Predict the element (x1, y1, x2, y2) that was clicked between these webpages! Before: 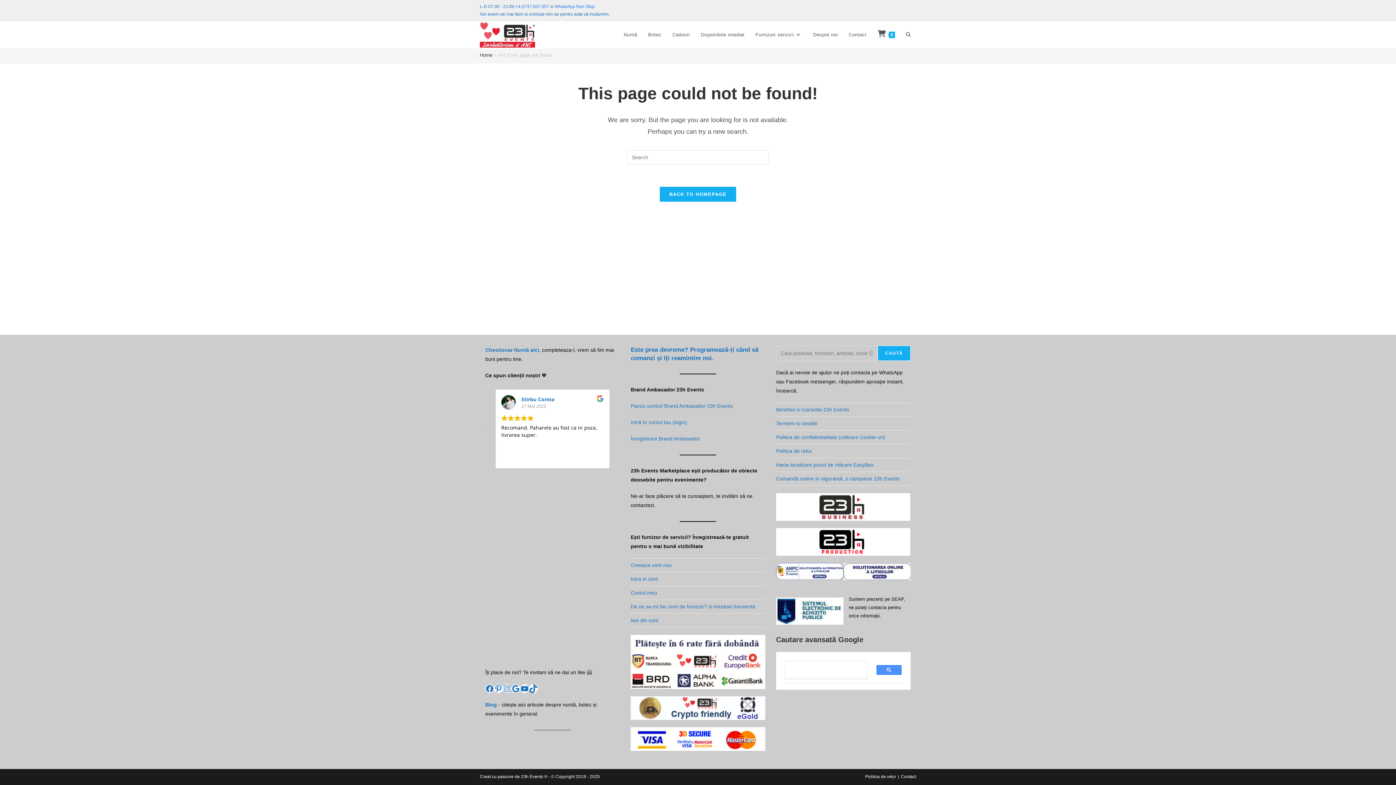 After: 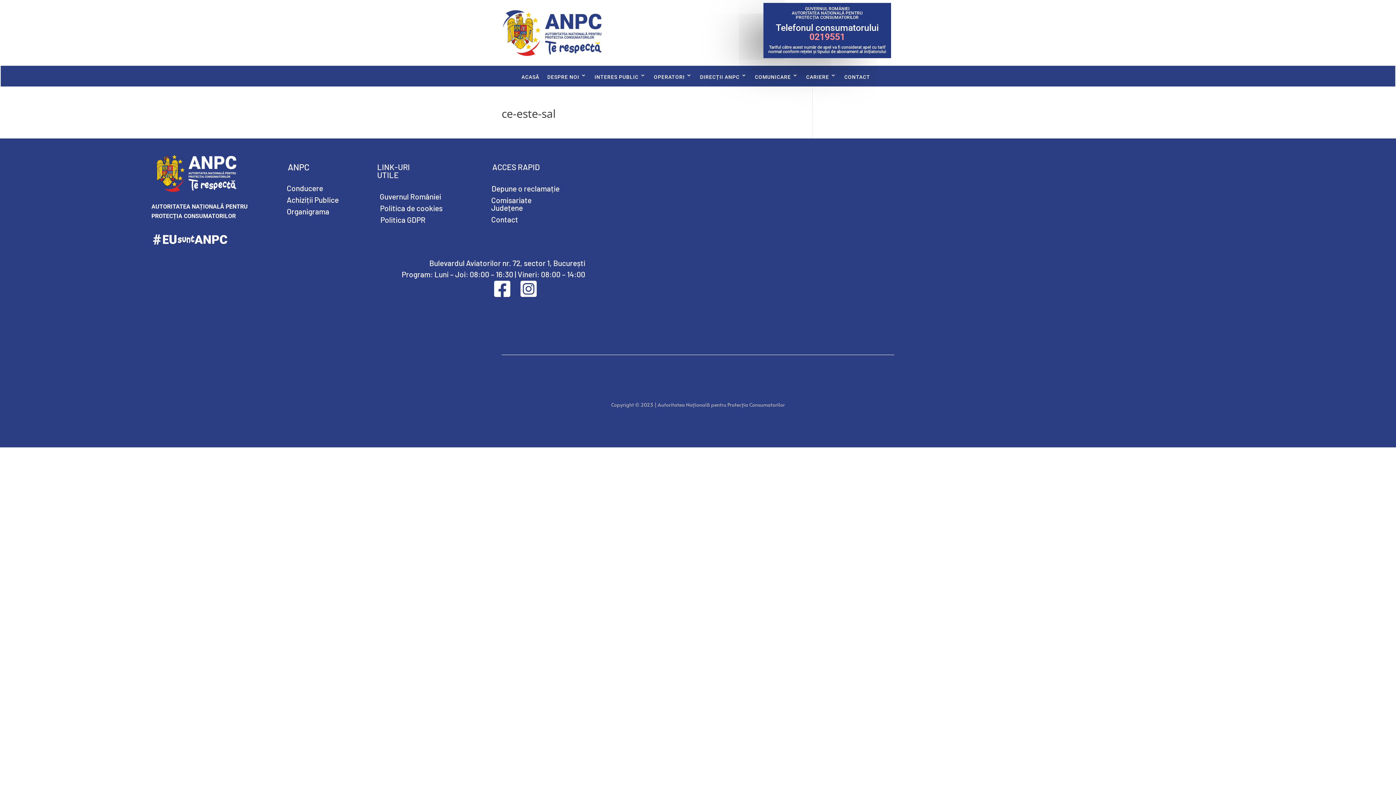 Action: bbox: (776, 563, 843, 580)